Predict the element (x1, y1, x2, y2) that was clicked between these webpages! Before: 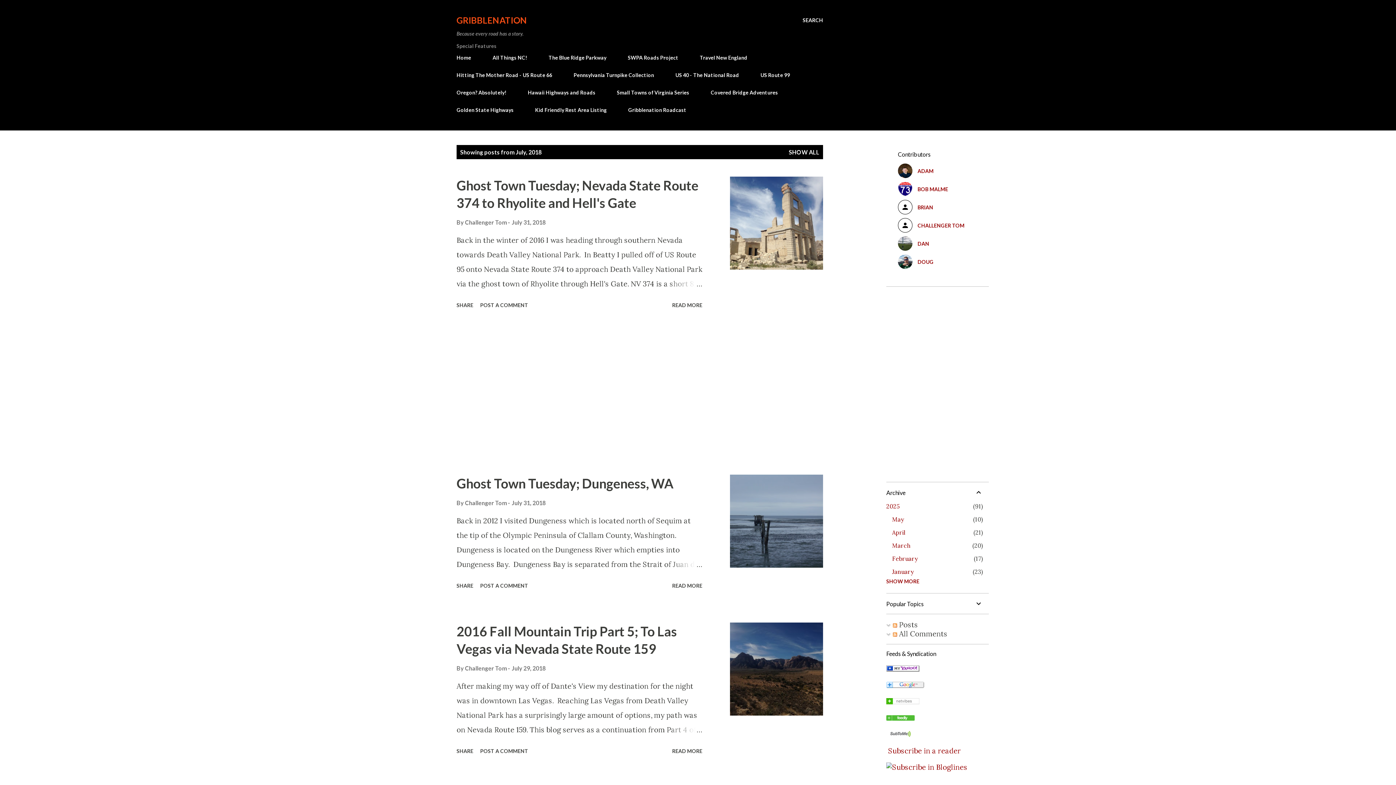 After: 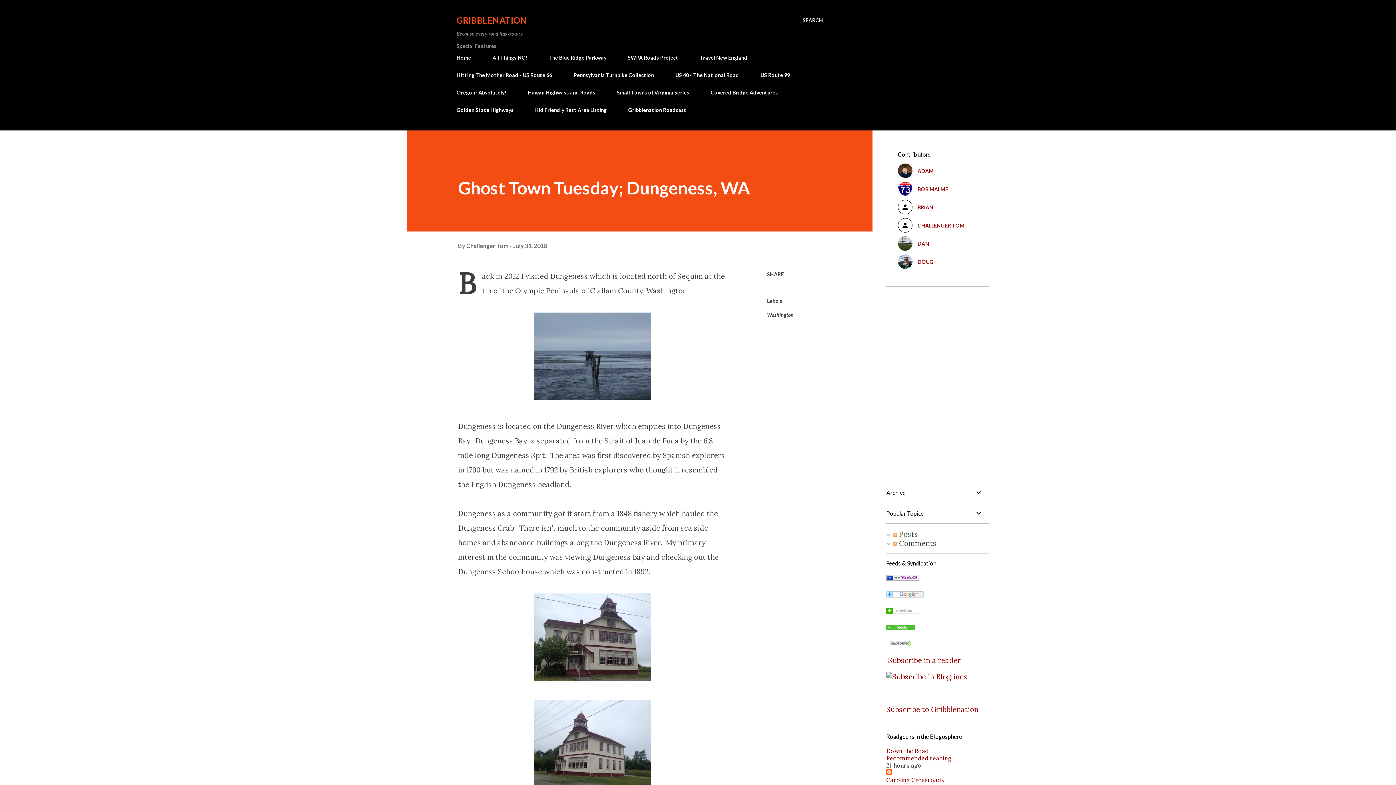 Action: bbox: (669, 580, 705, 592) label: READ MORE